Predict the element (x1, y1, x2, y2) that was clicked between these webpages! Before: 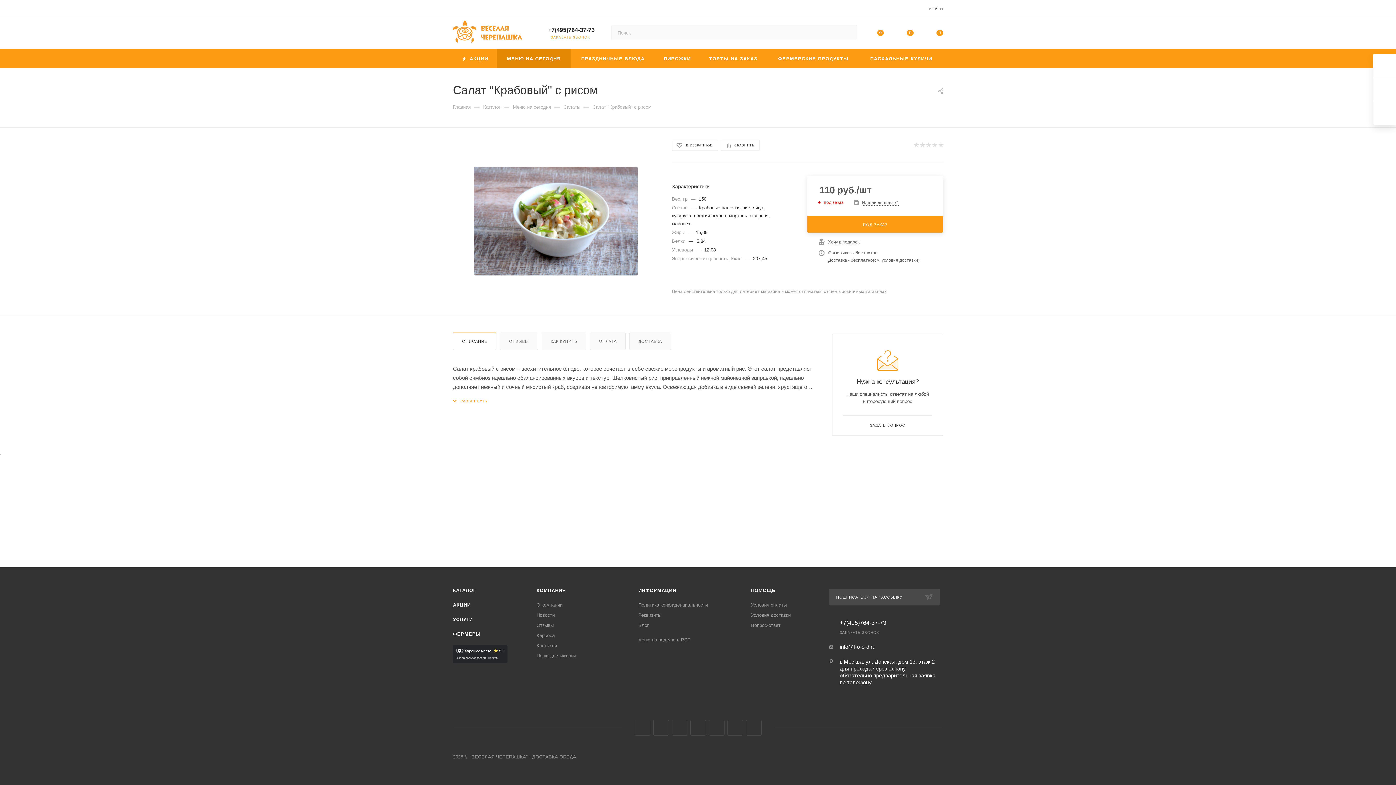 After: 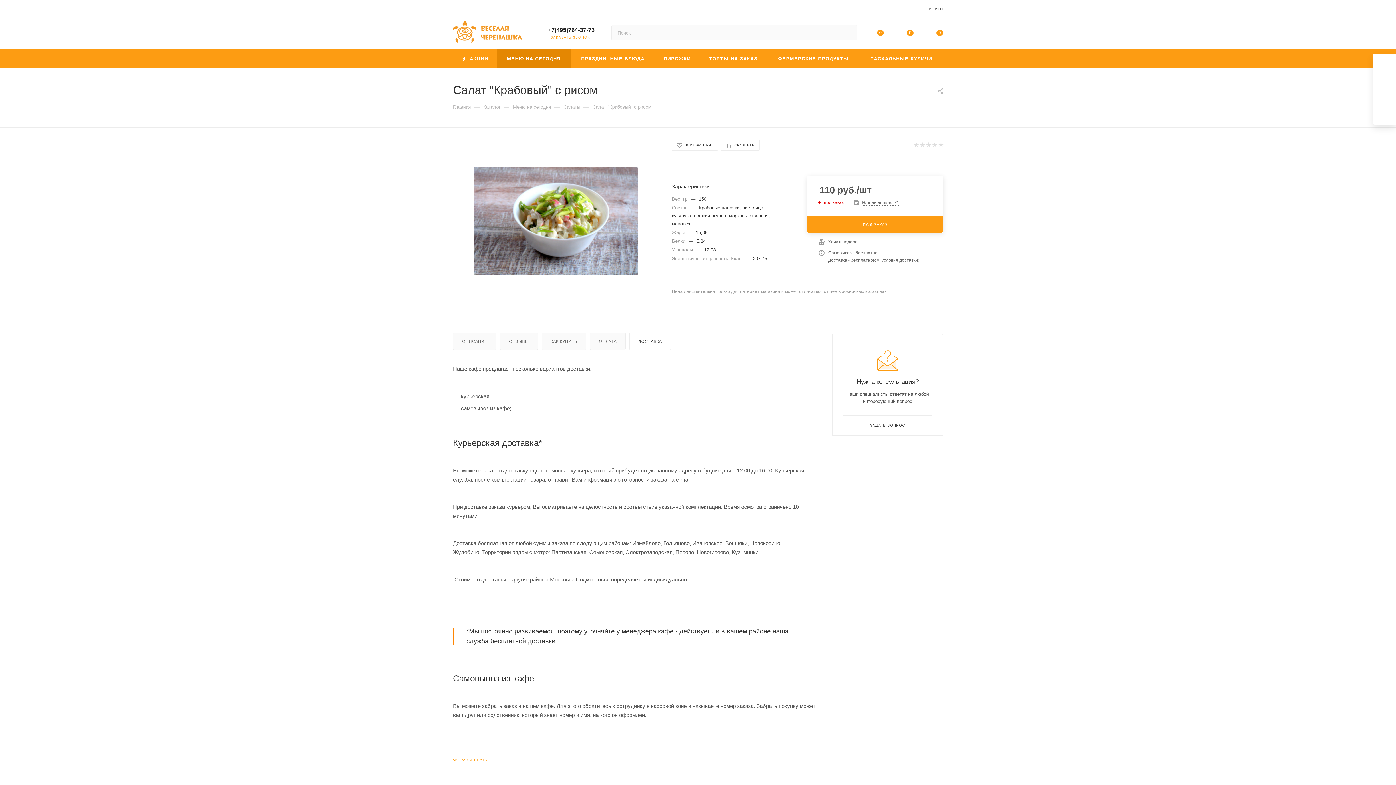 Action: label: ДОСТАВКА bbox: (629, 333, 670, 349)